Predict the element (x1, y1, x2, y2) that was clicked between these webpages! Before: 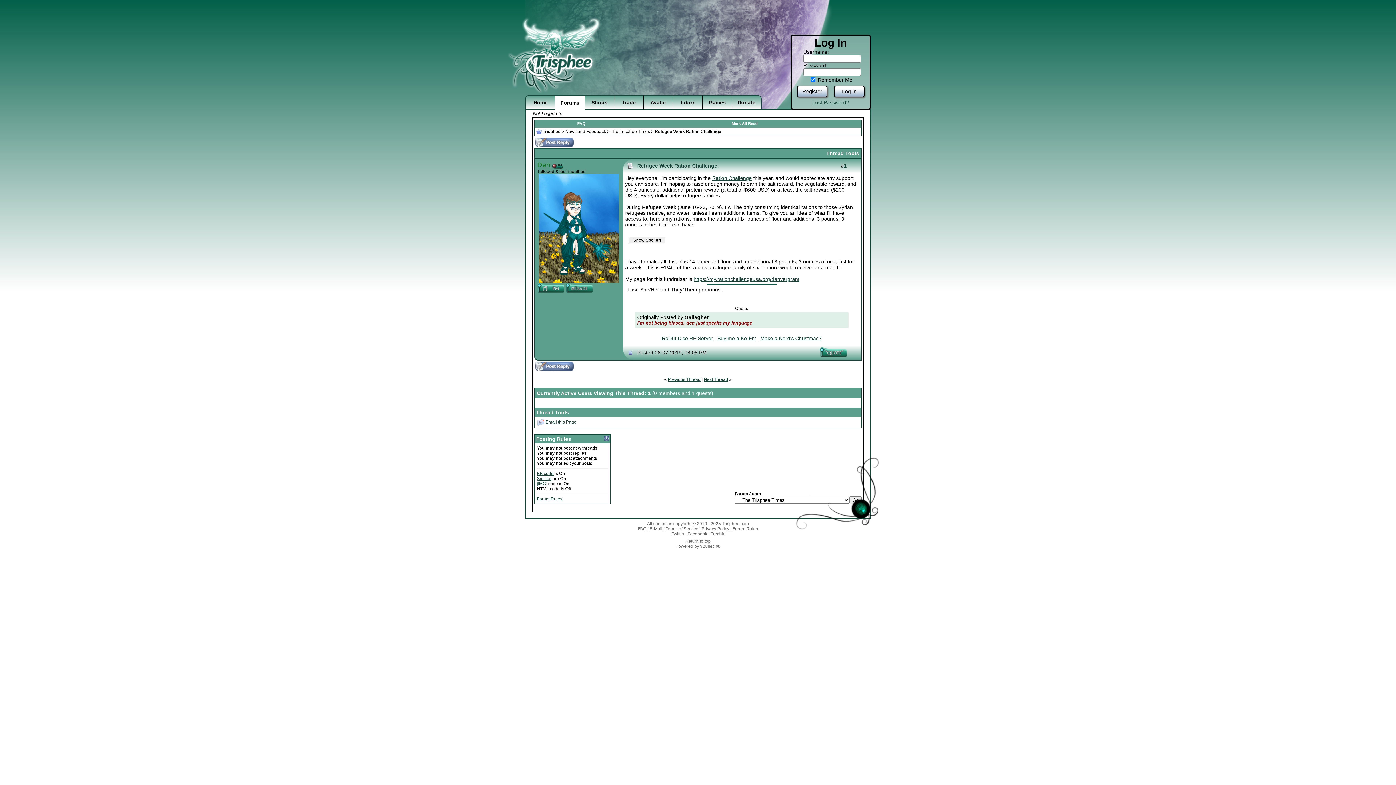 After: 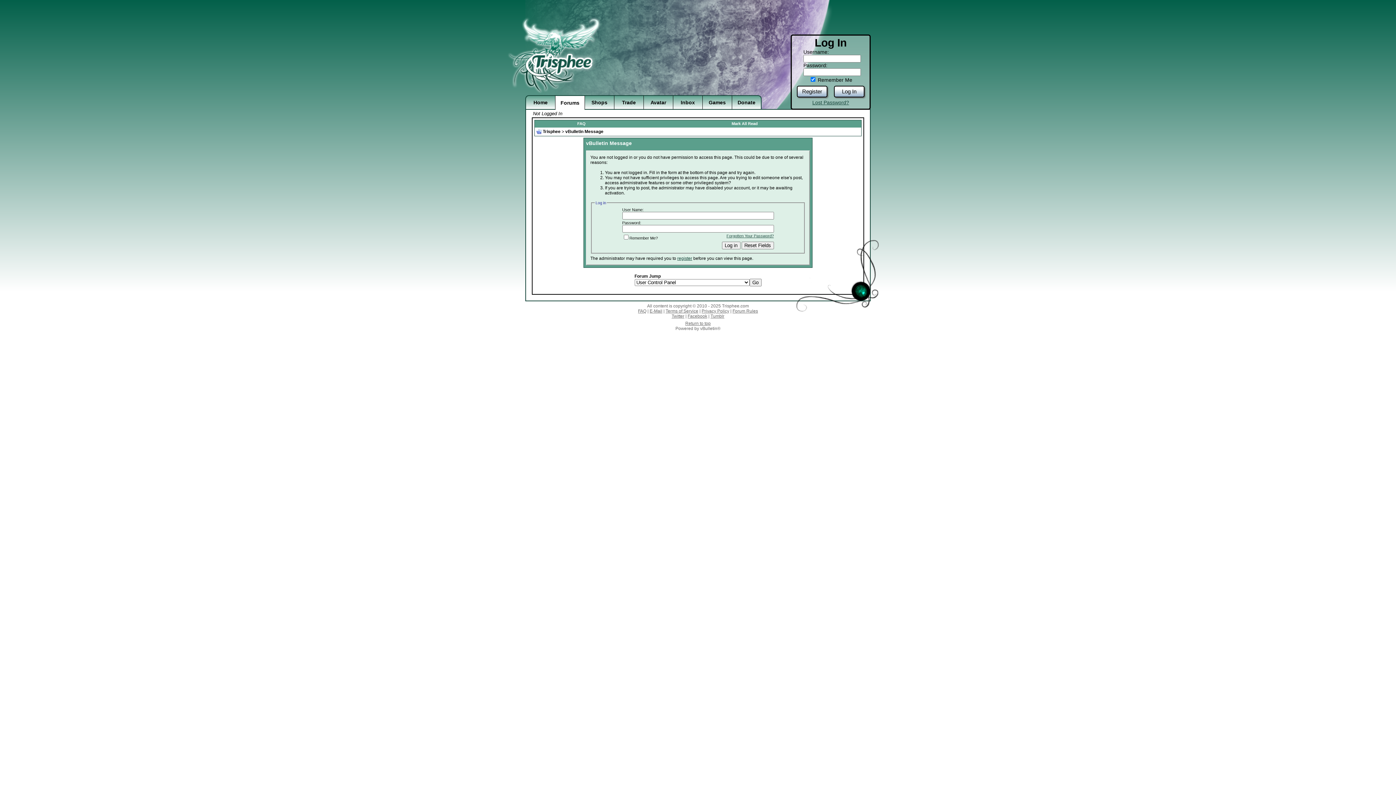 Action: bbox: (539, 278, 619, 284)